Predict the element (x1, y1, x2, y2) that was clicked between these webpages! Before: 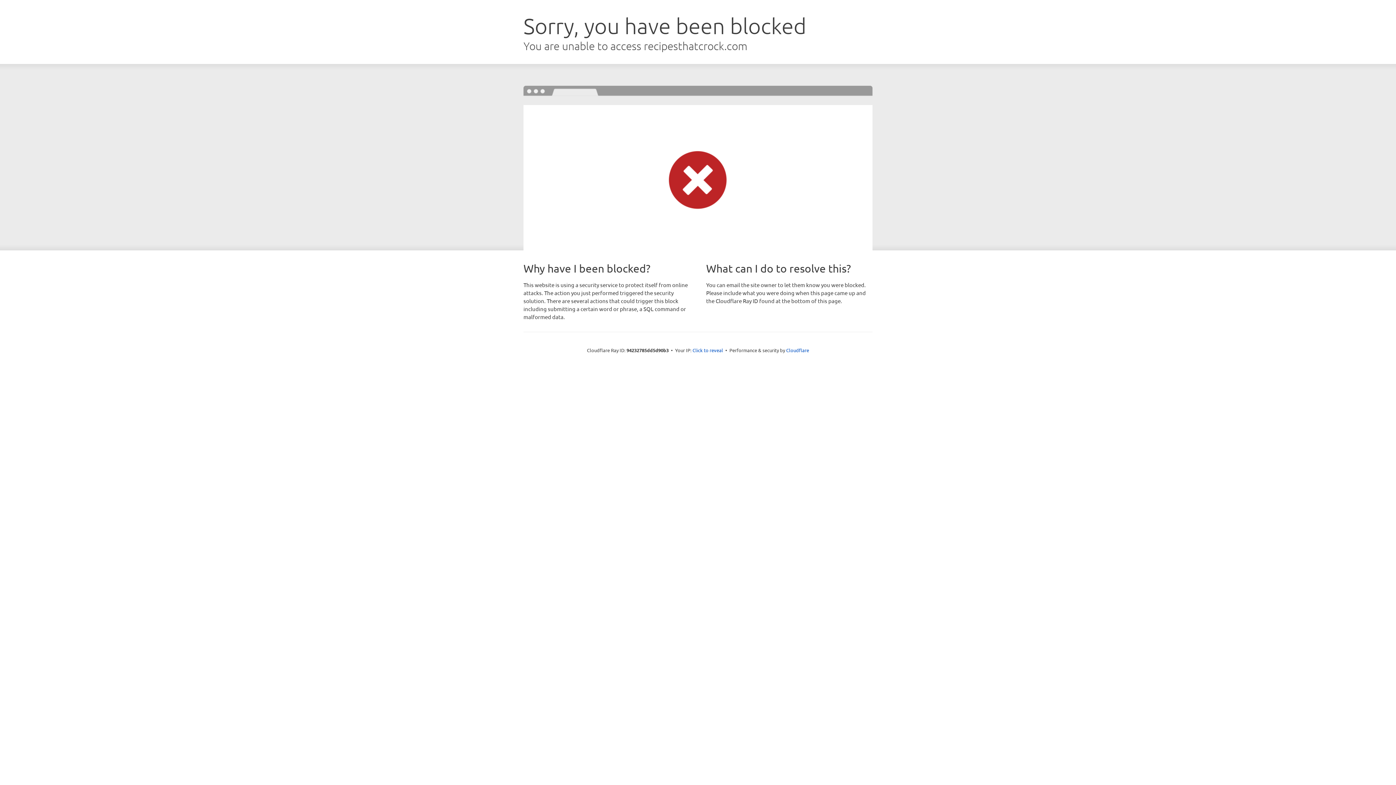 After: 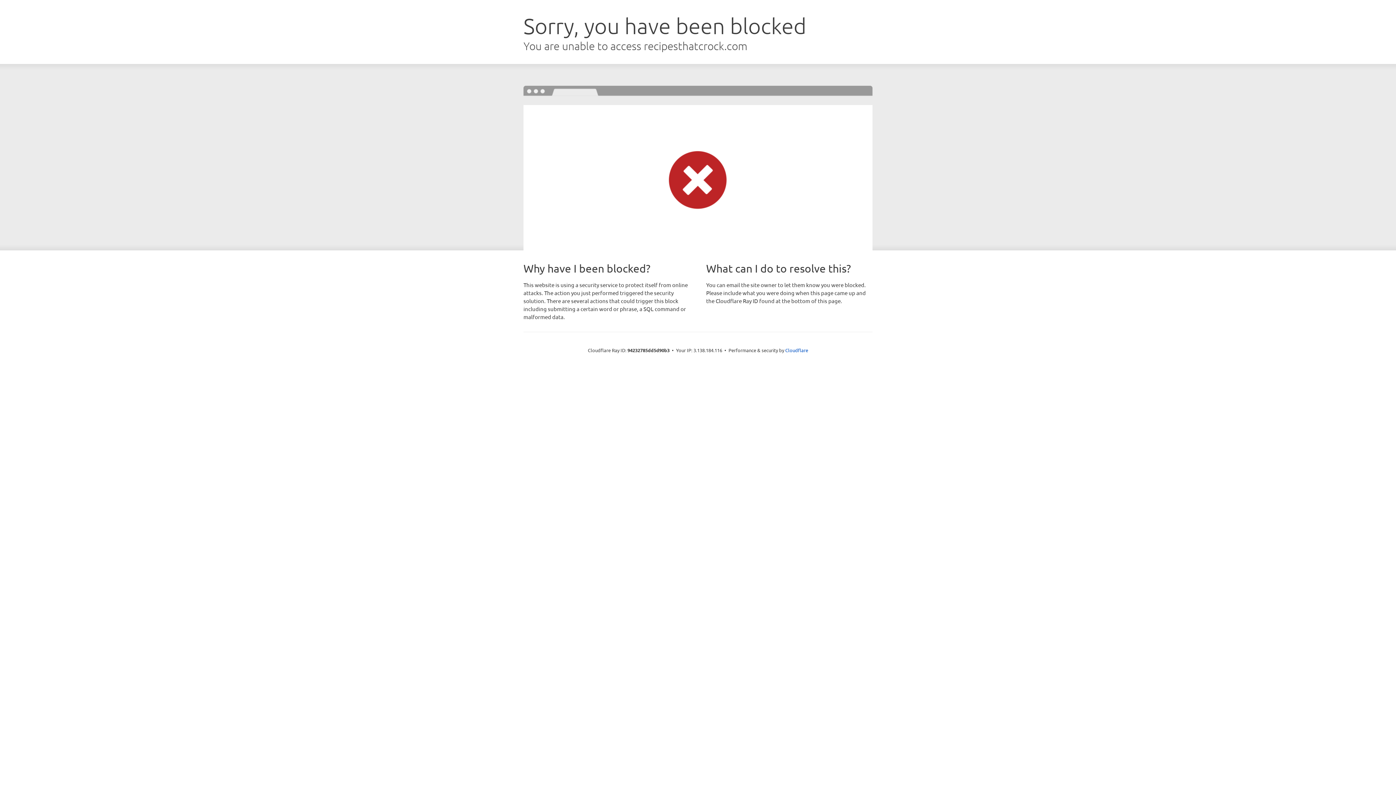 Action: bbox: (692, 346, 723, 353) label: Click to reveal